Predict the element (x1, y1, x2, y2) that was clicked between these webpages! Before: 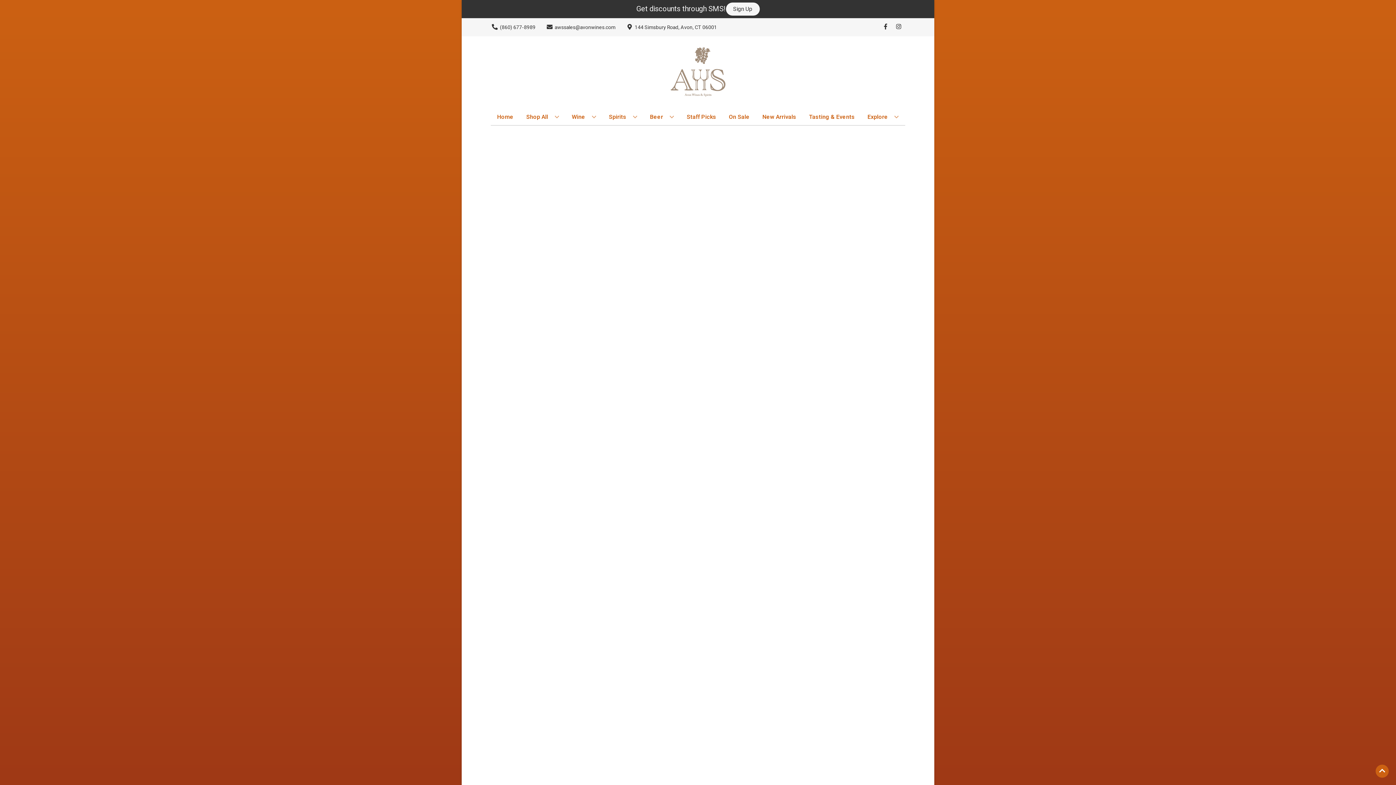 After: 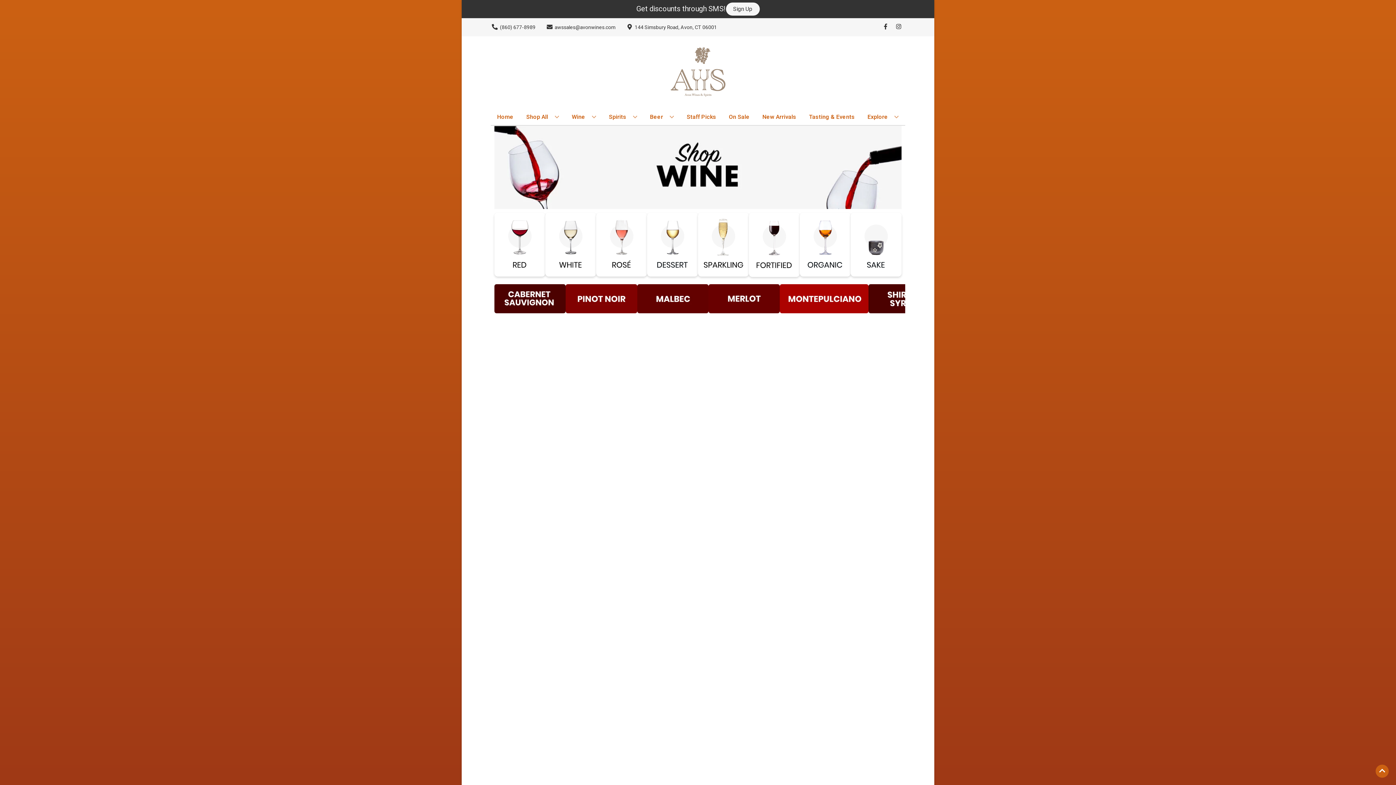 Action: bbox: (568, 109, 599, 125) label: Wine